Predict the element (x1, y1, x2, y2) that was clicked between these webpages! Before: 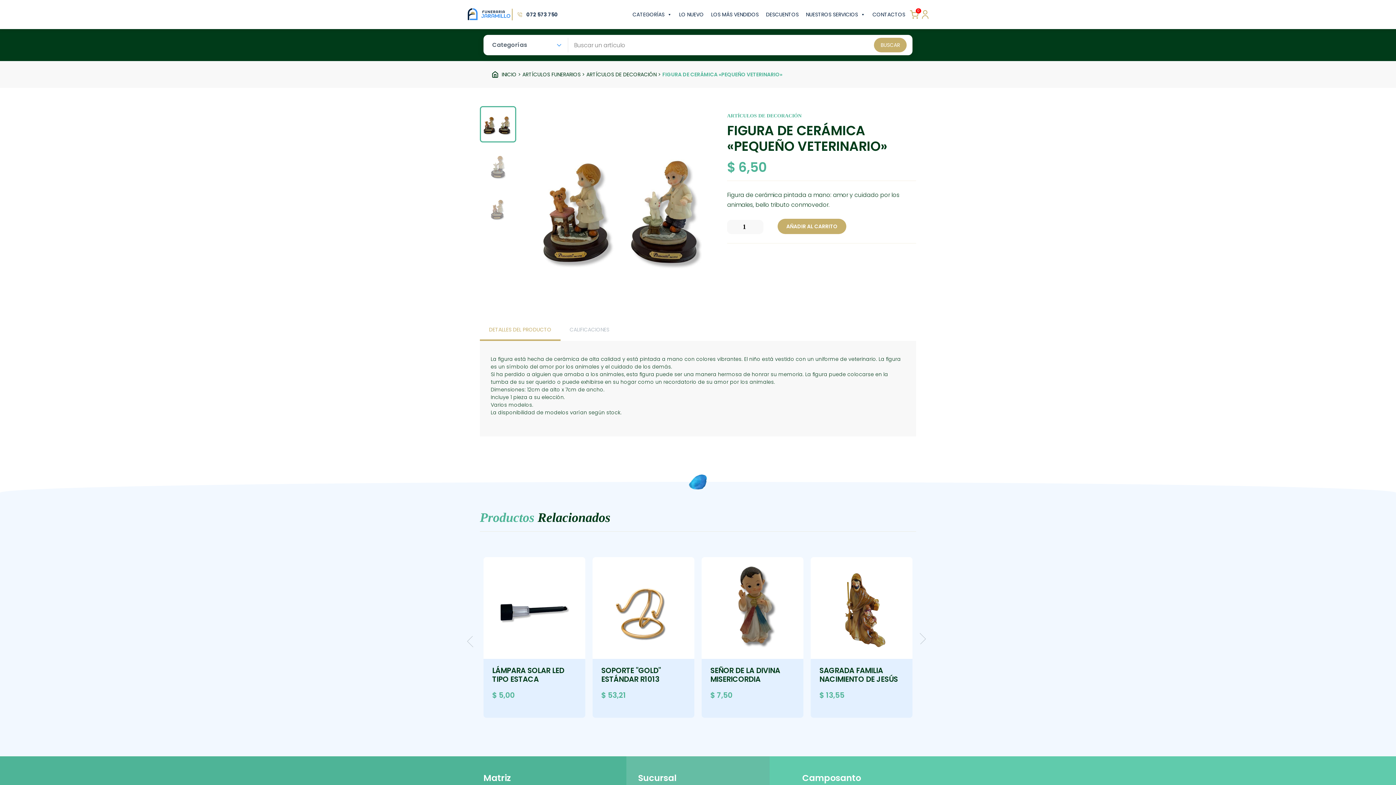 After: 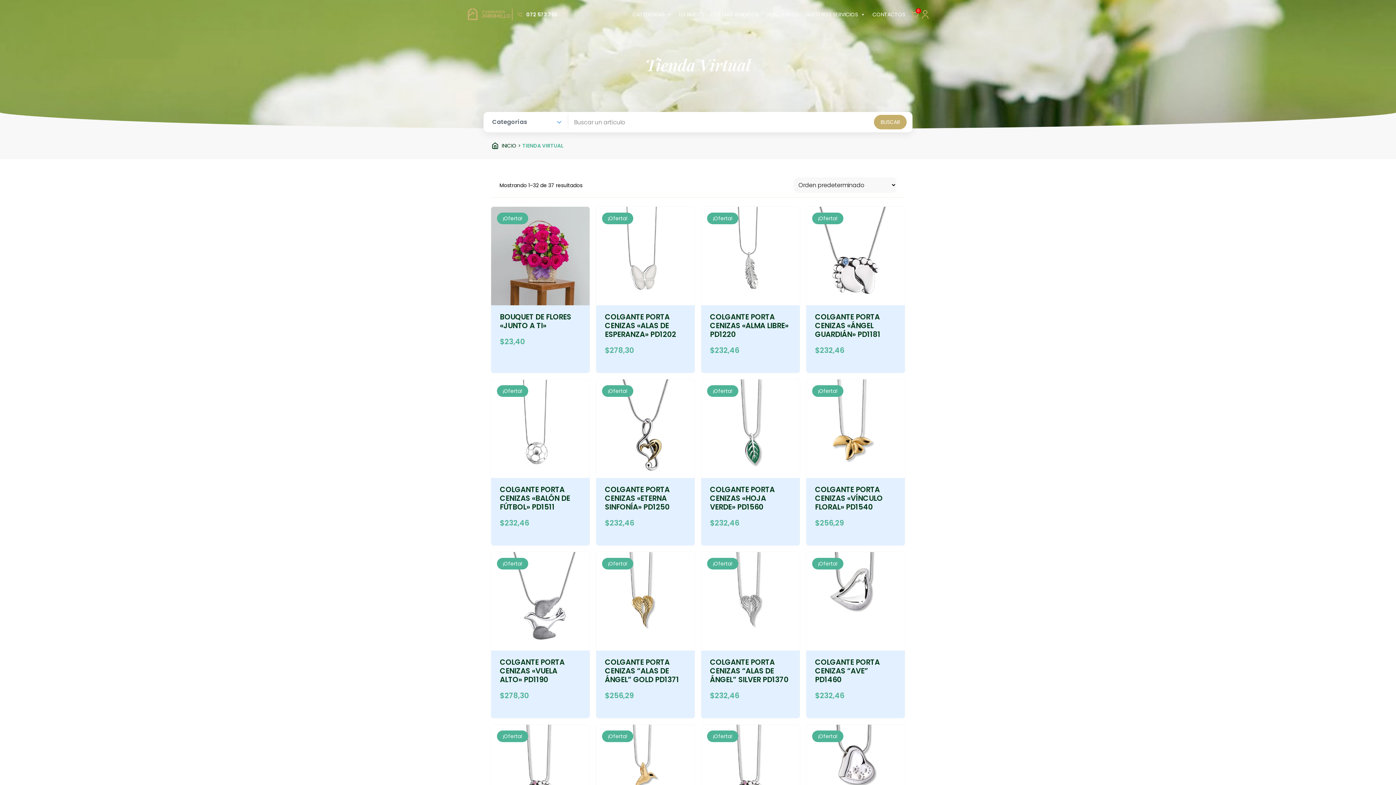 Action: bbox: (762, 7, 802, 21) label: DESCUENTOS